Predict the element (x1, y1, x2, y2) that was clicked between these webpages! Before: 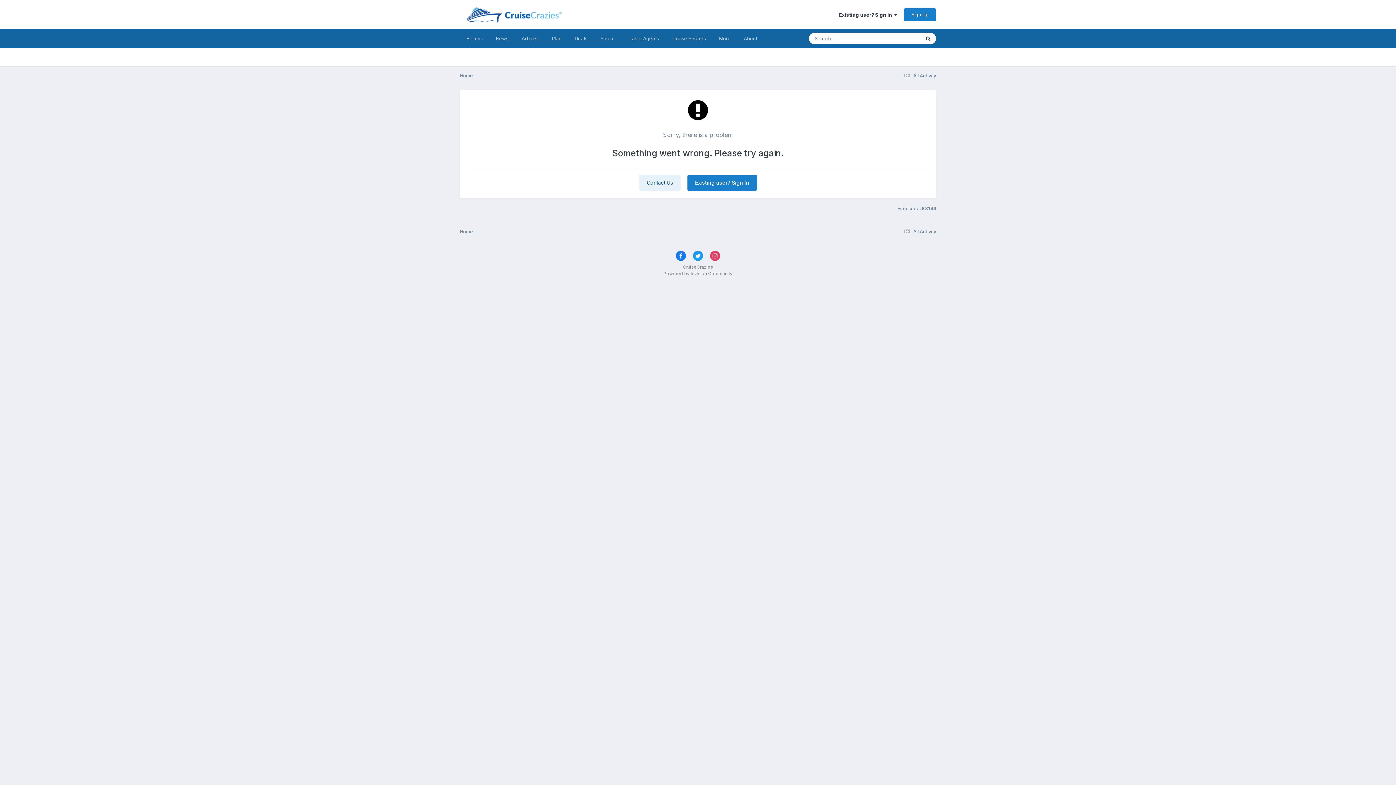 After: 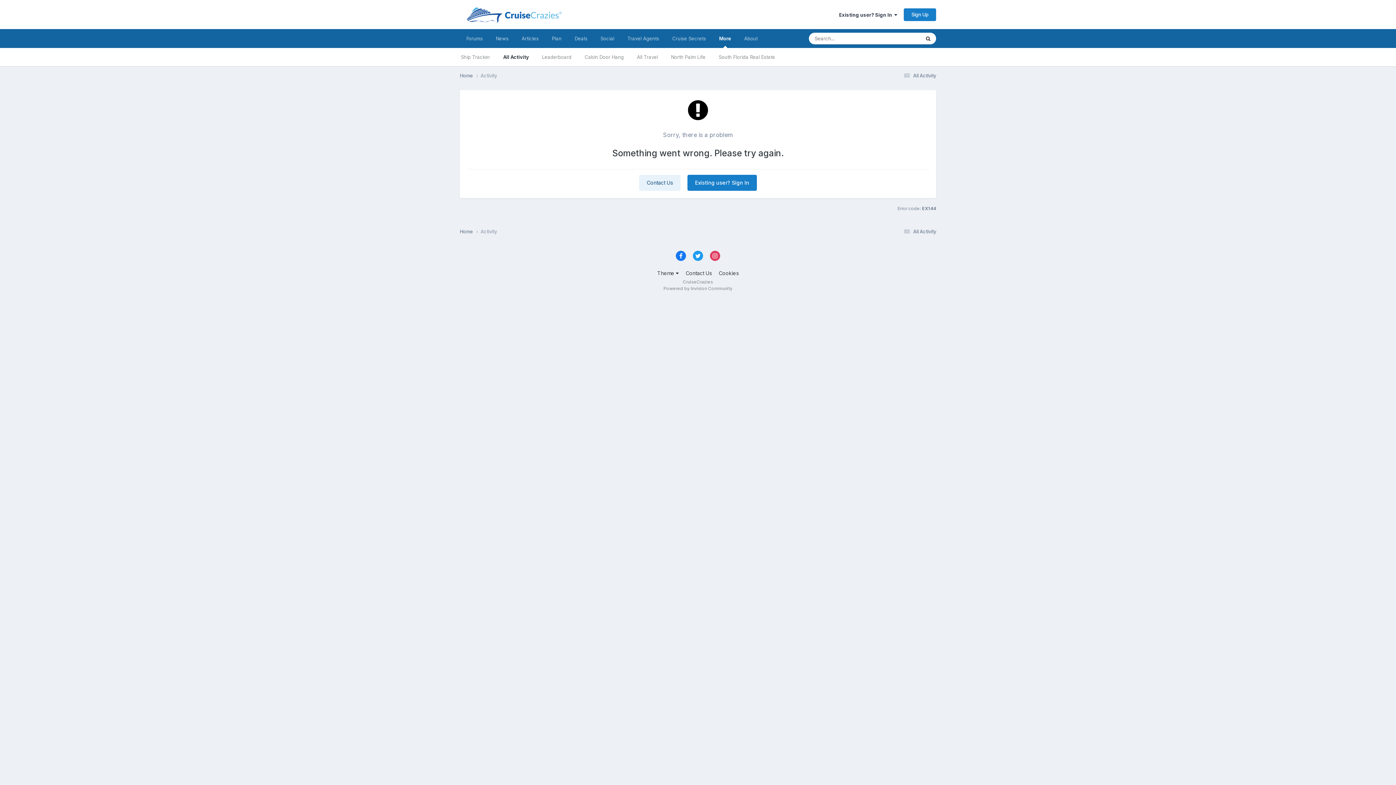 Action: bbox: (902, 72, 936, 78) label:  All Activity